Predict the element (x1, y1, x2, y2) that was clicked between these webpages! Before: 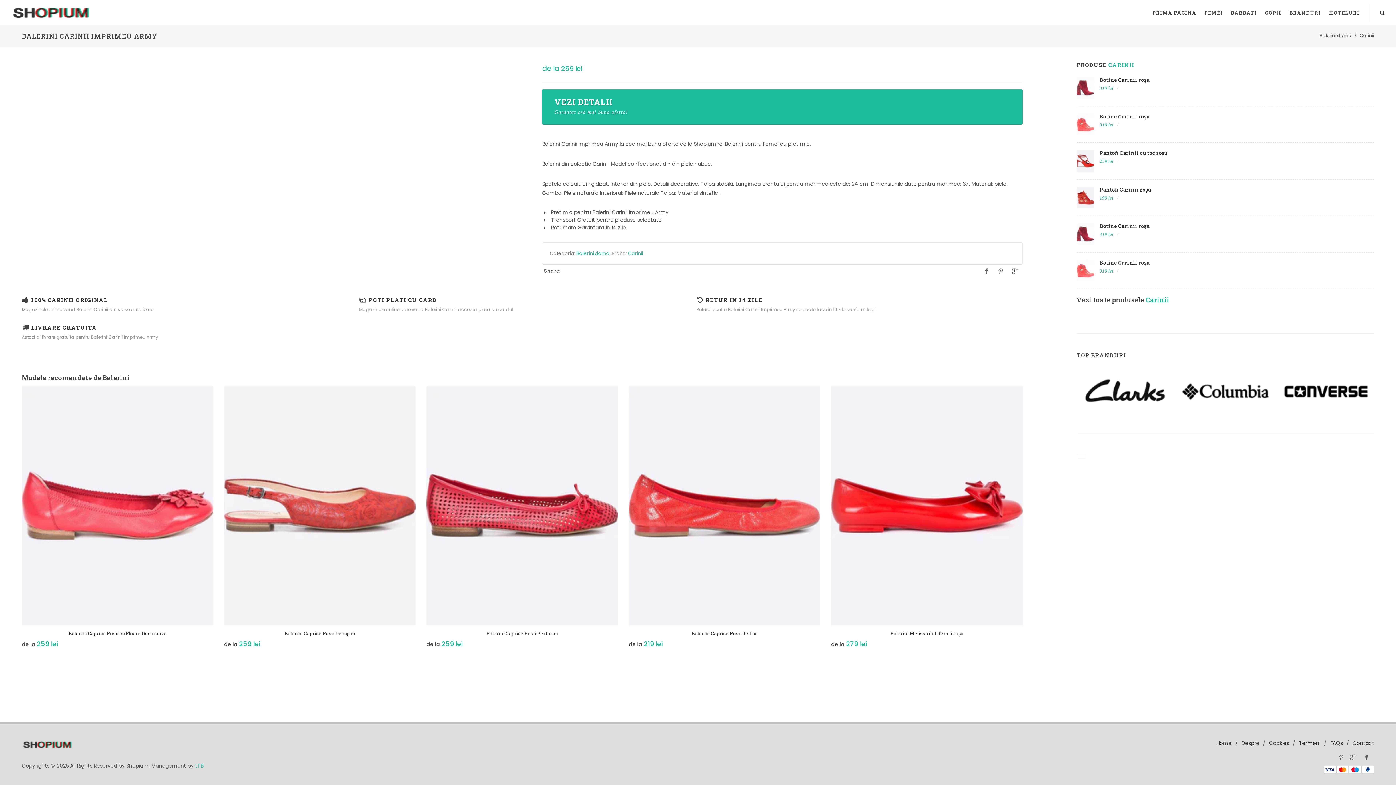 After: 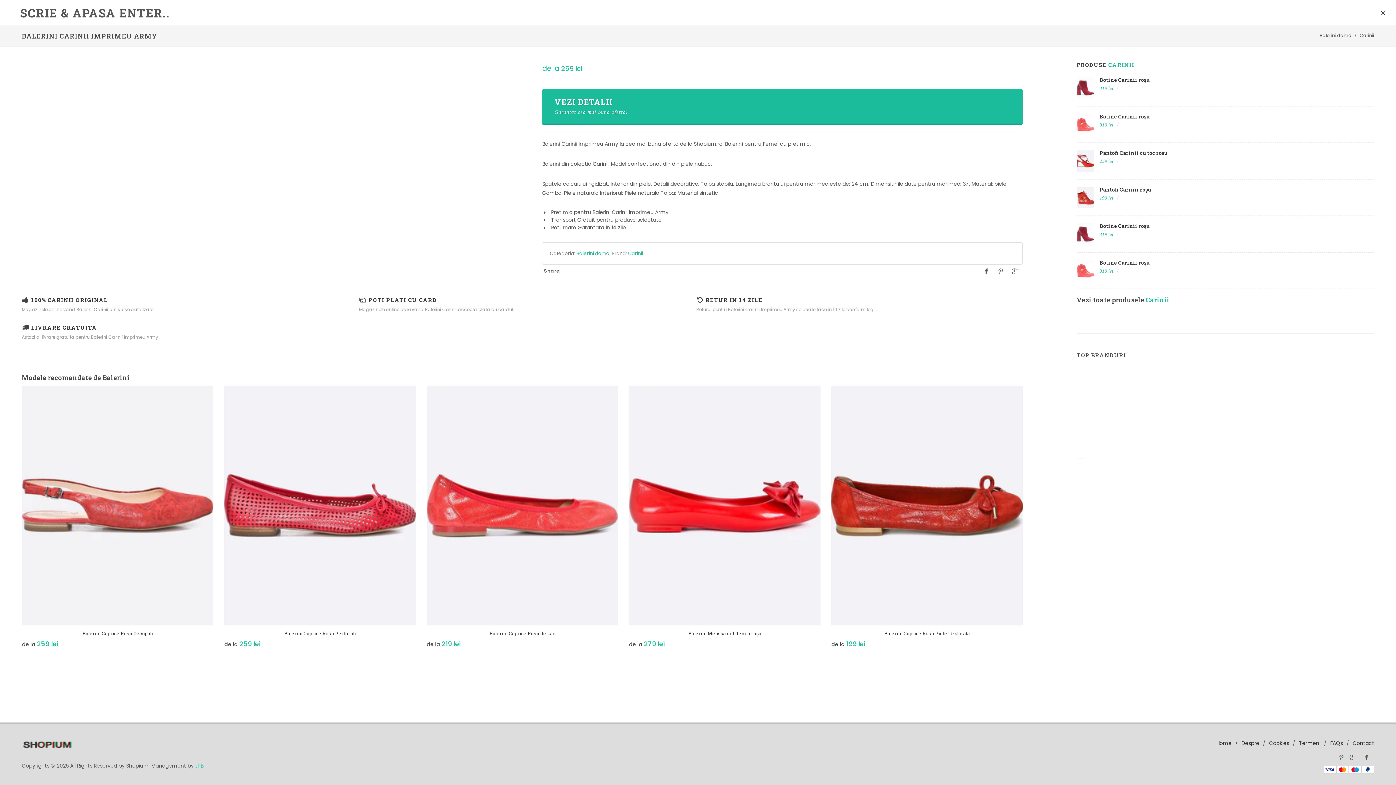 Action: bbox: (1380, 9, 1385, 14)